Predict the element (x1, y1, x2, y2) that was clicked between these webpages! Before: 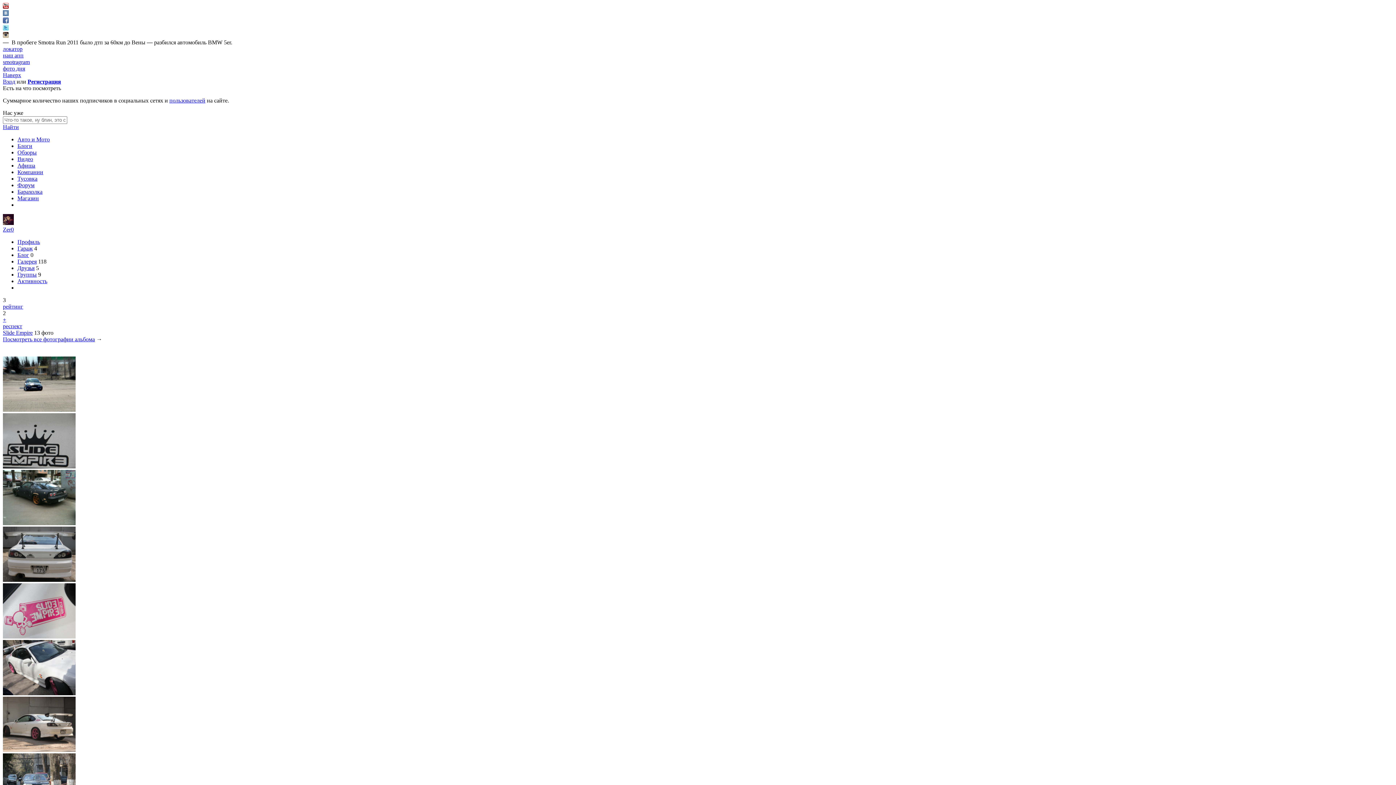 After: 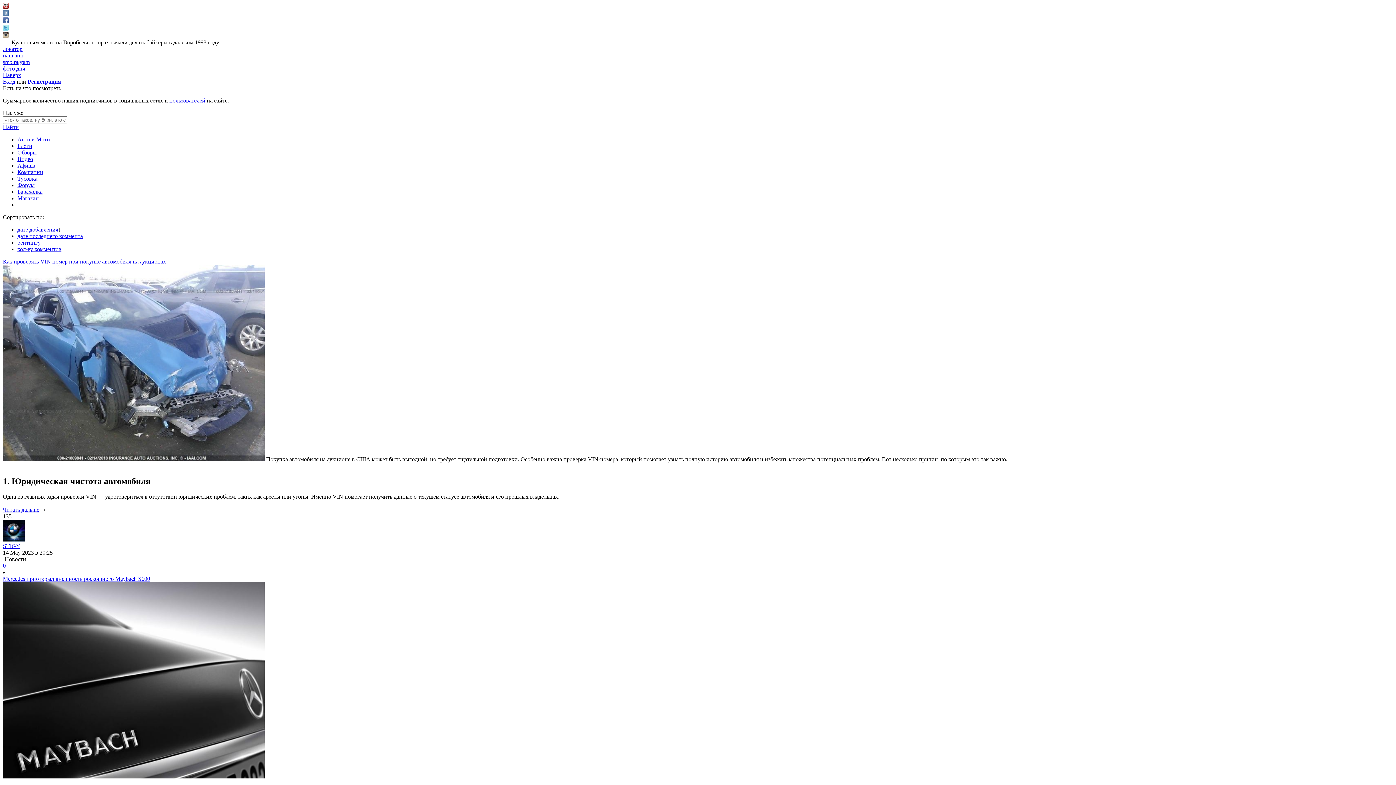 Action: label: Обзоры bbox: (17, 149, 36, 155)